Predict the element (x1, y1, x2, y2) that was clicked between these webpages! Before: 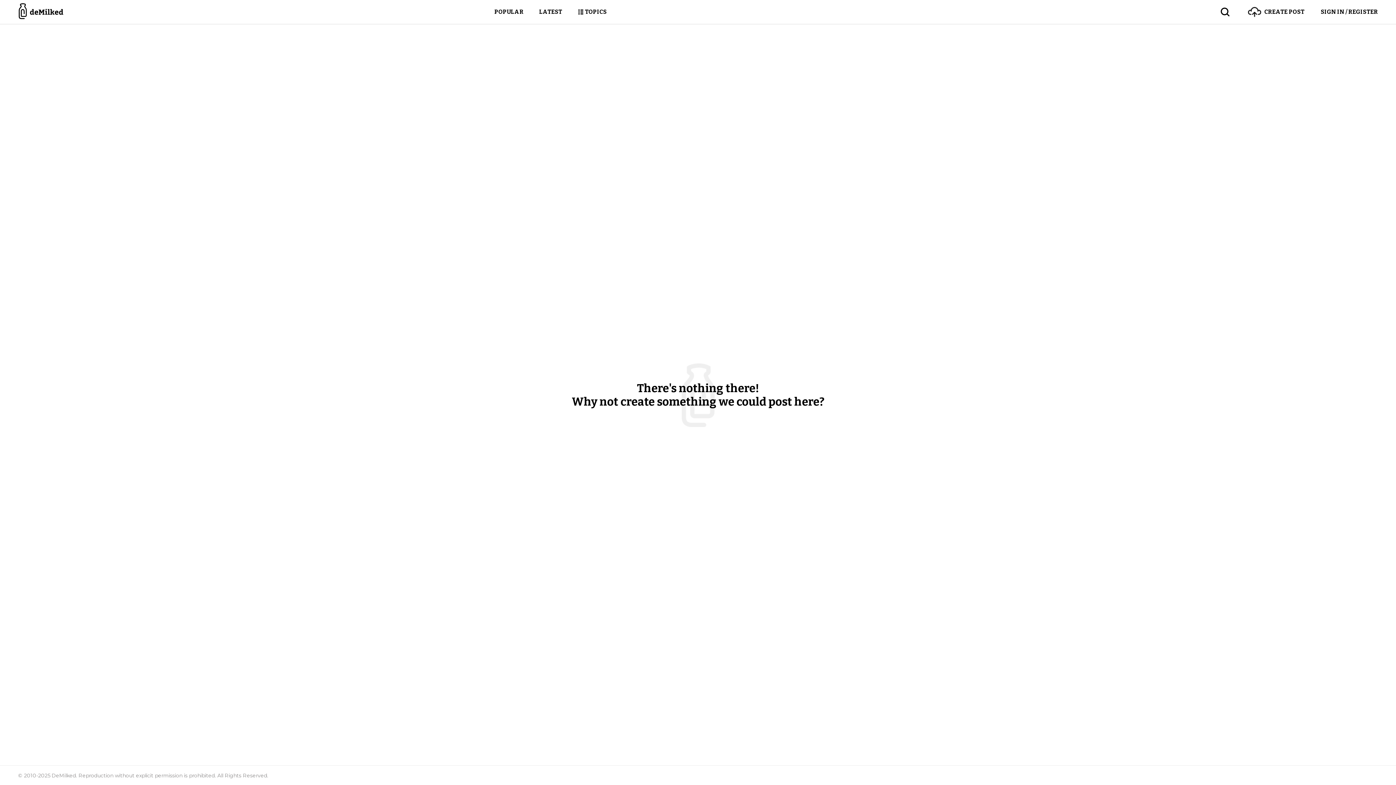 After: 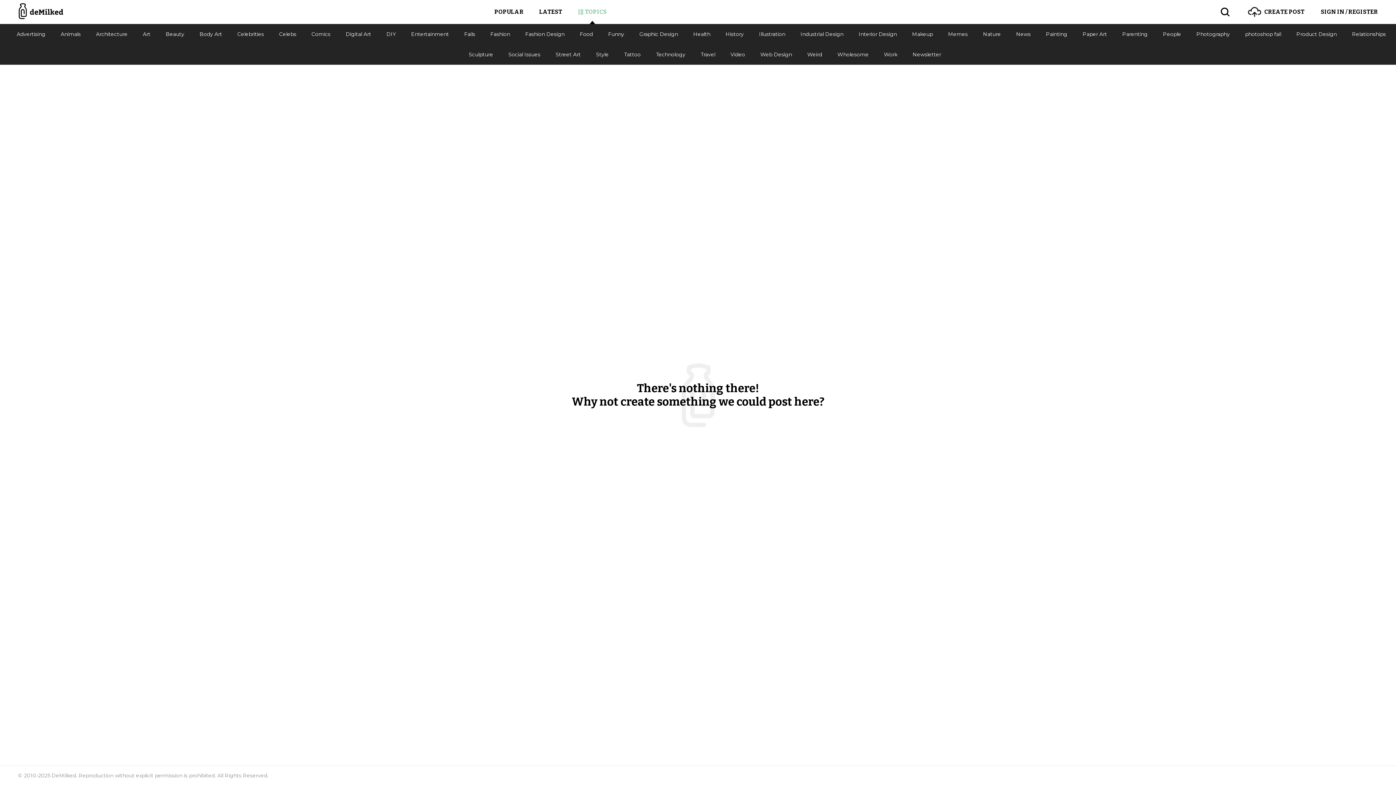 Action: label: TOPICS bbox: (577, 0, 606, 24)